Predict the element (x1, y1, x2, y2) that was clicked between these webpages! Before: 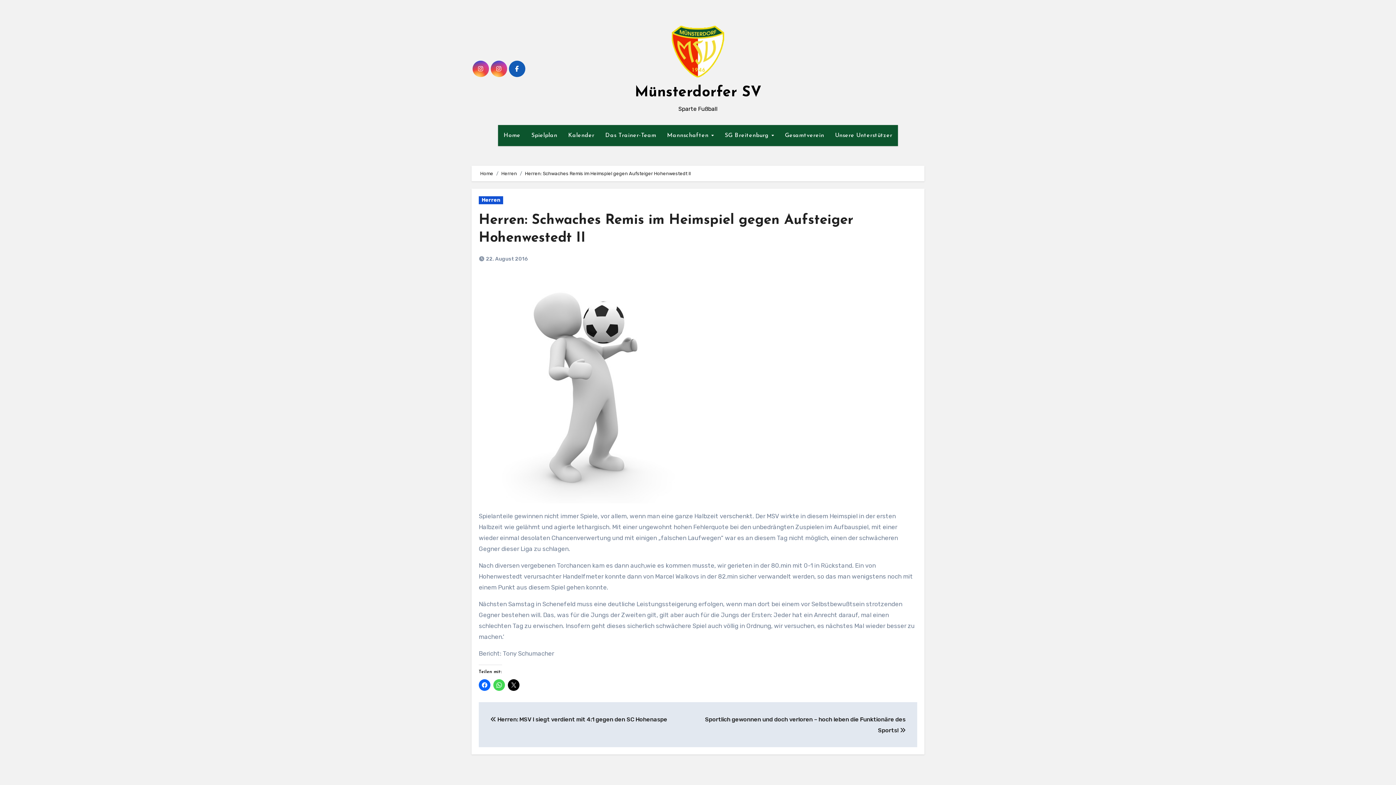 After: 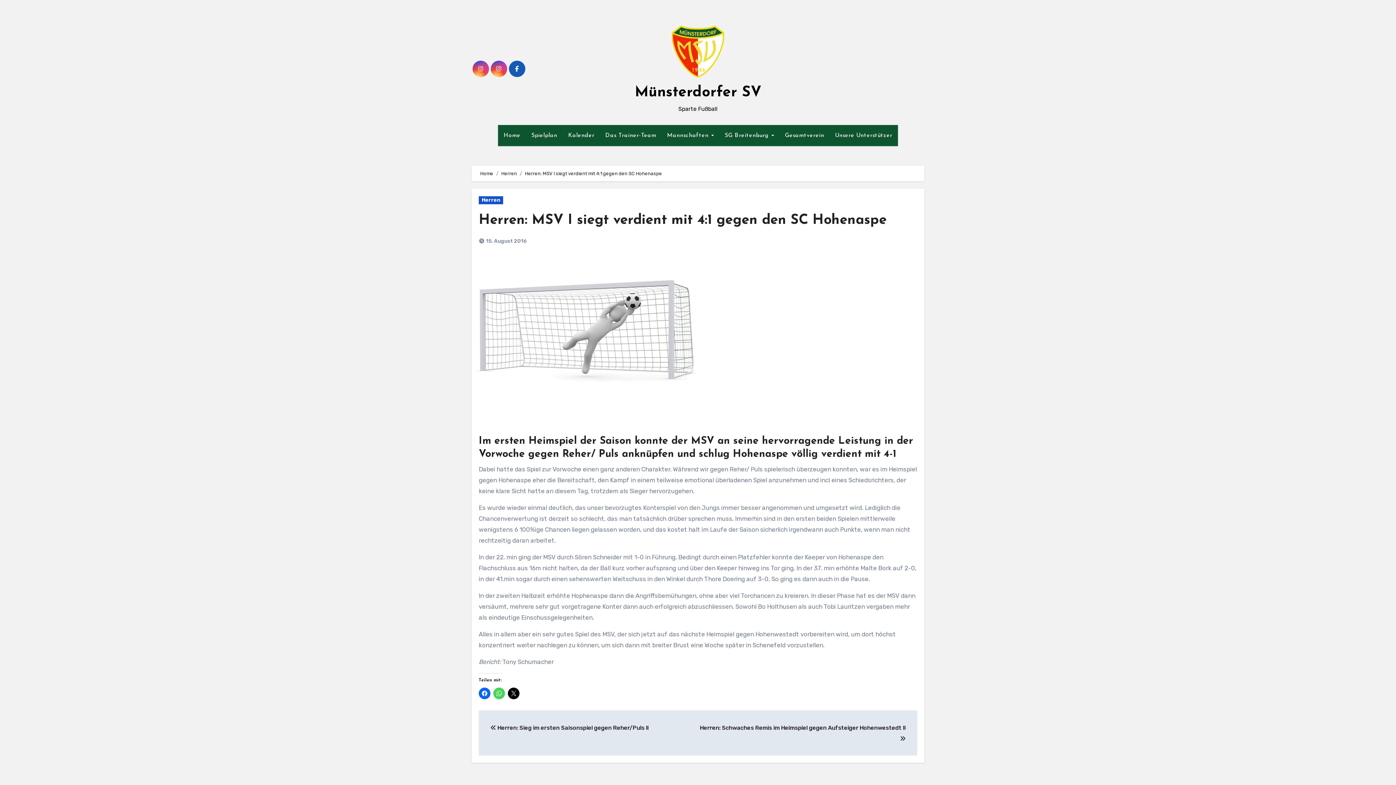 Action: bbox: (490, 716, 667, 723) label:  Herren: MSV I siegt verdient mit 4:1 gegen den SC Hohenaspe